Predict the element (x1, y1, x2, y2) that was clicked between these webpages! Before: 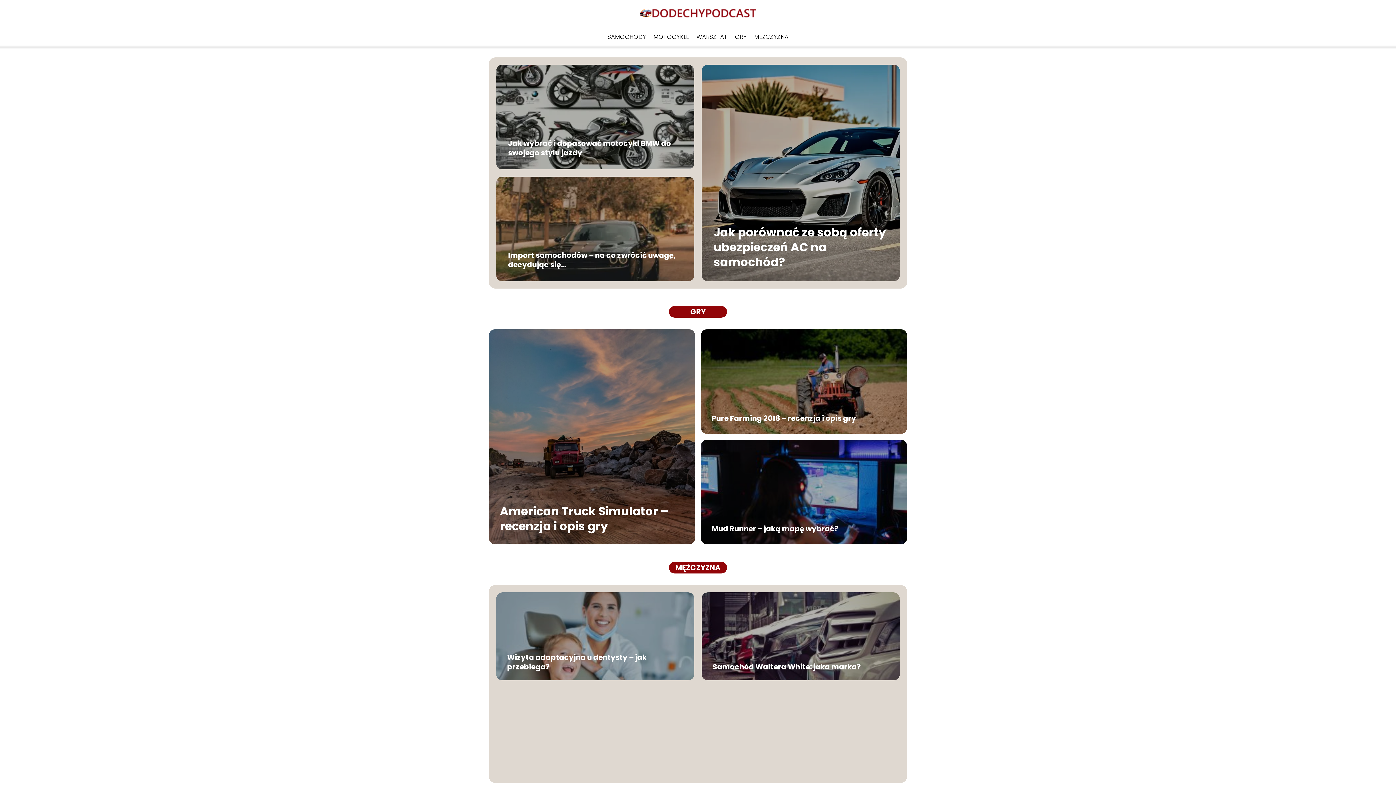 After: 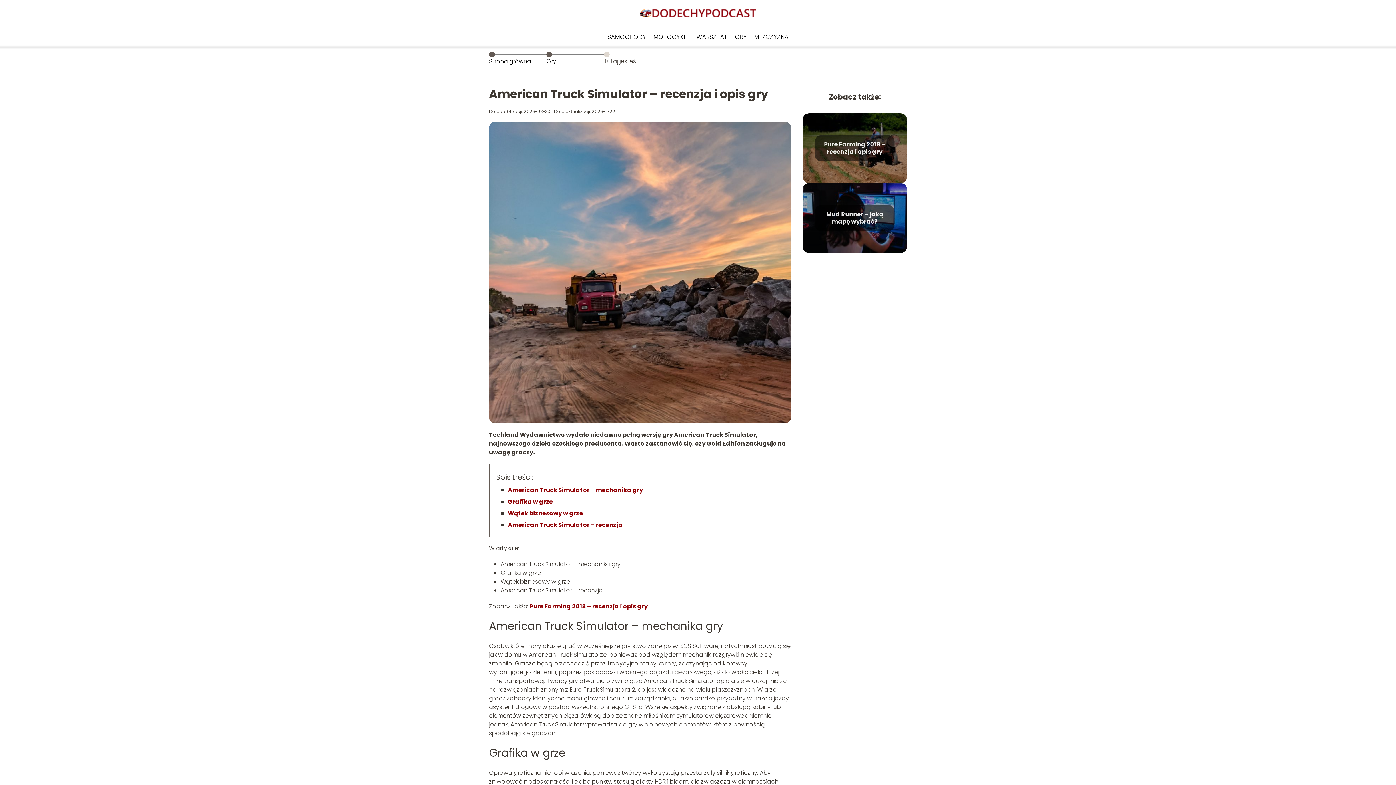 Action: bbox: (500, 503, 668, 534) label: American Truck Simulator – recenzja i opis gry